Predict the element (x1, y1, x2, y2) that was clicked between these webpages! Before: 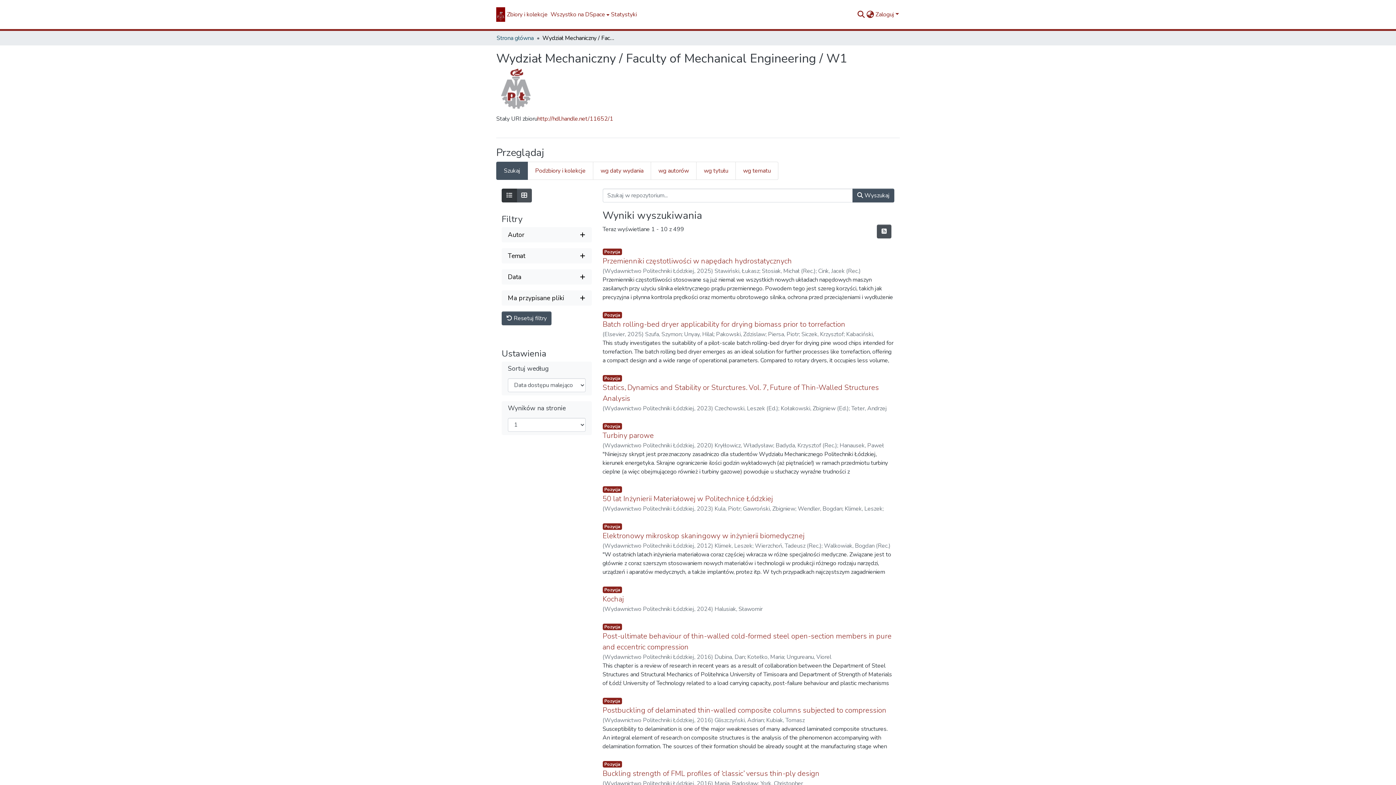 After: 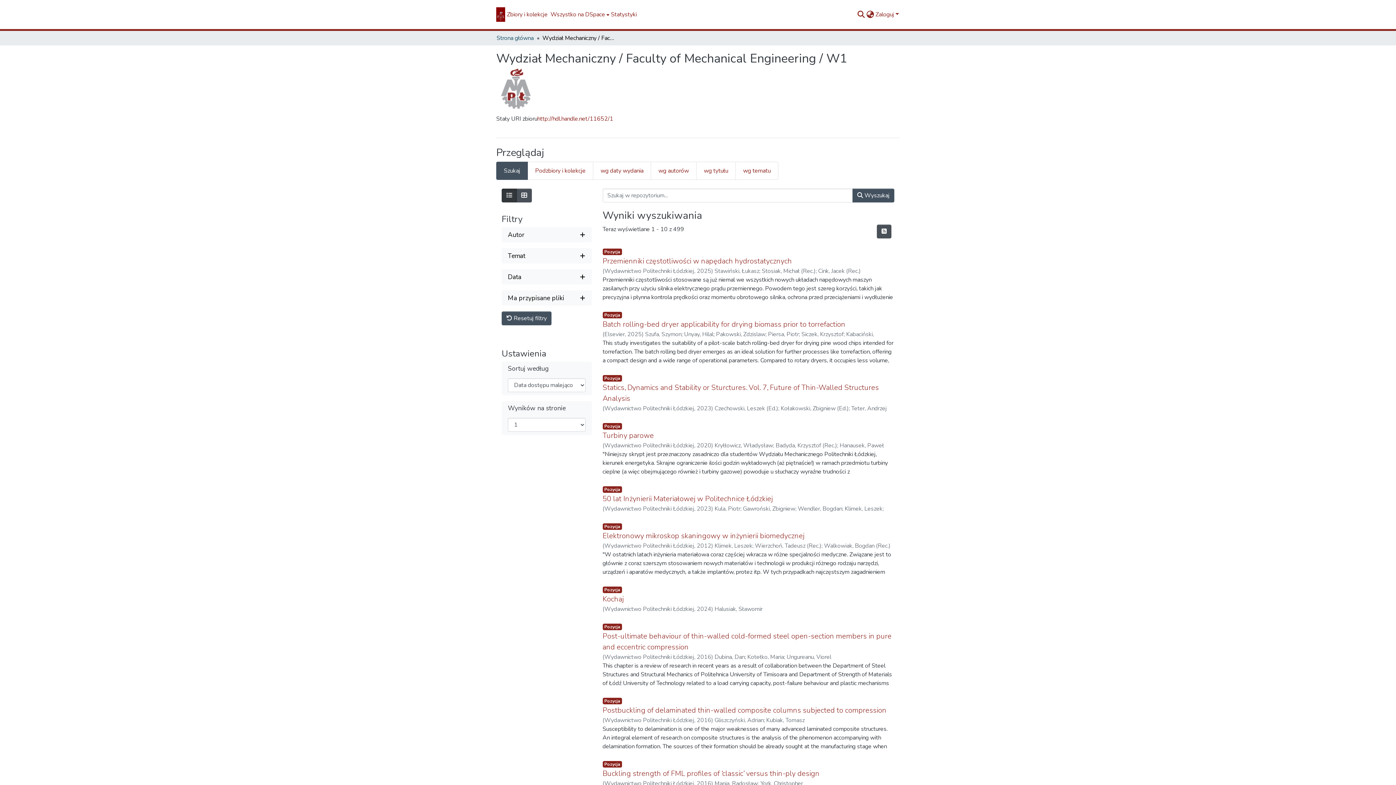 Action: bbox: (508, 293, 585, 302) label: Rozwiń filtr ma przypisane pliki